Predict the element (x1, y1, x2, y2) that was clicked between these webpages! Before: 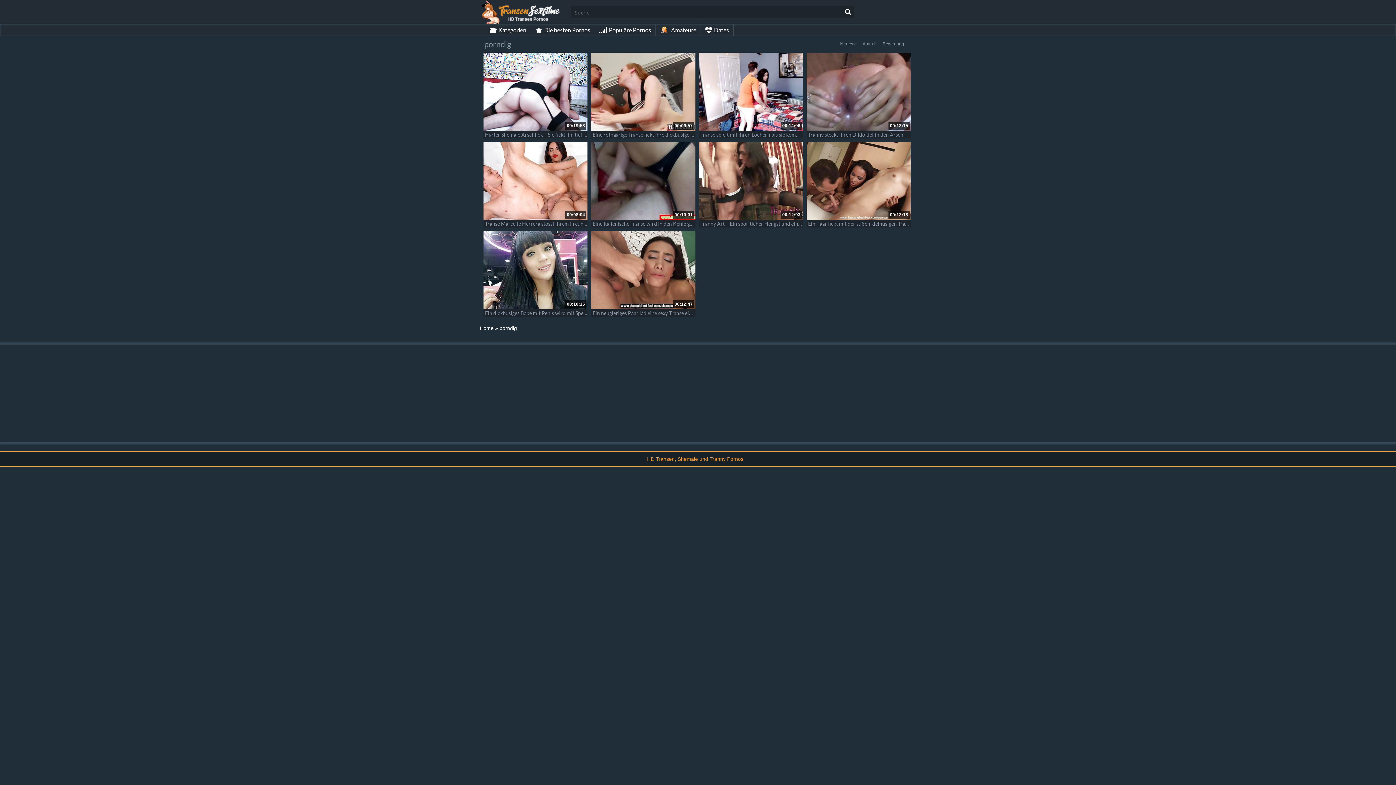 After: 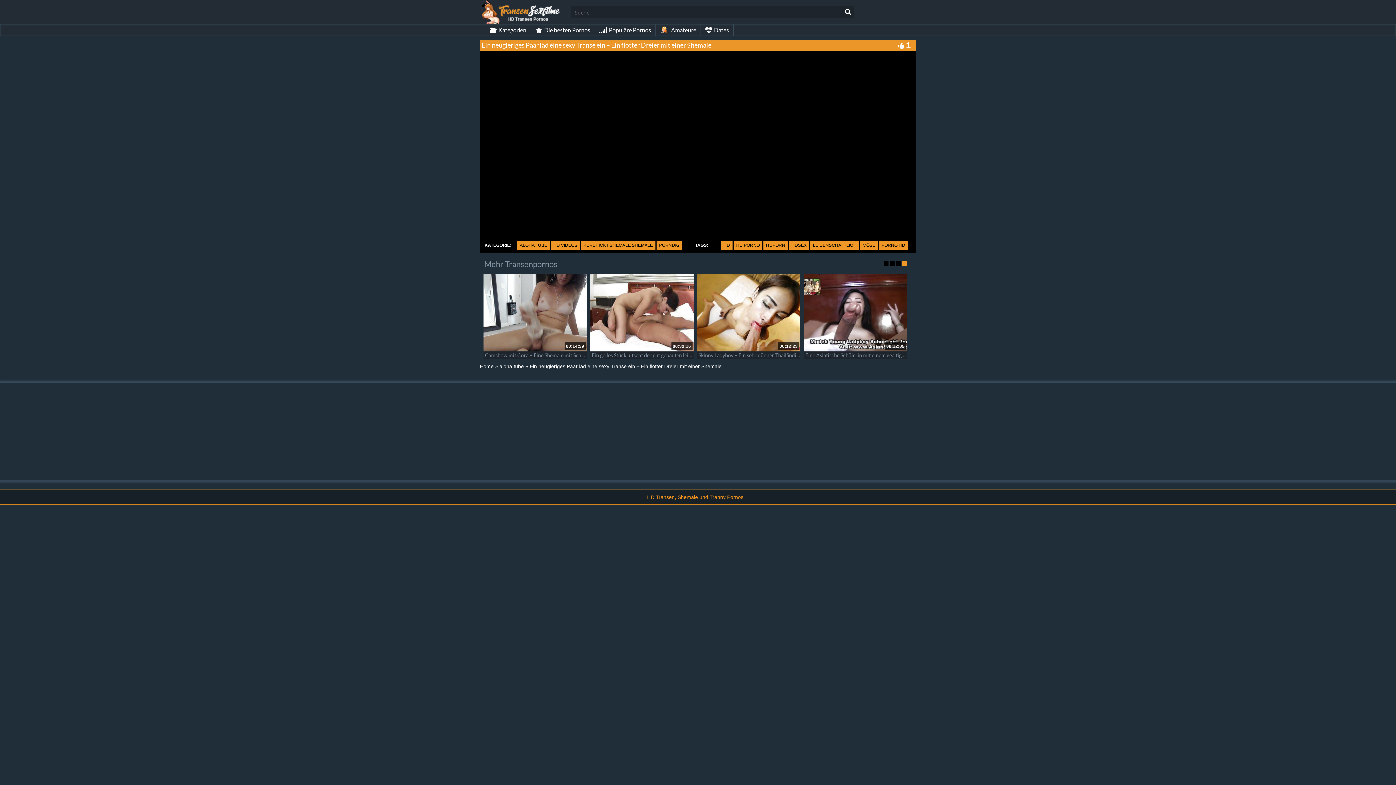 Action: bbox: (591, 231, 695, 309)